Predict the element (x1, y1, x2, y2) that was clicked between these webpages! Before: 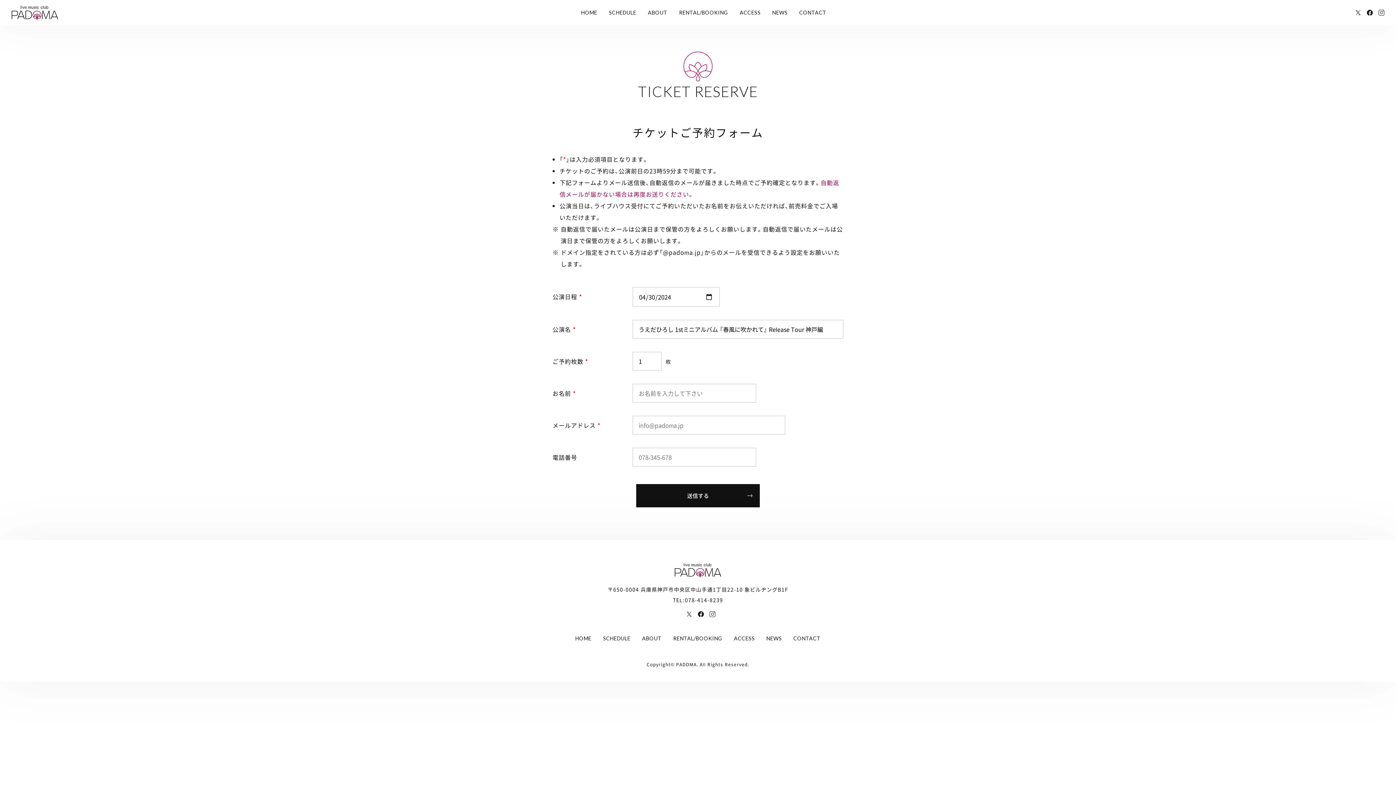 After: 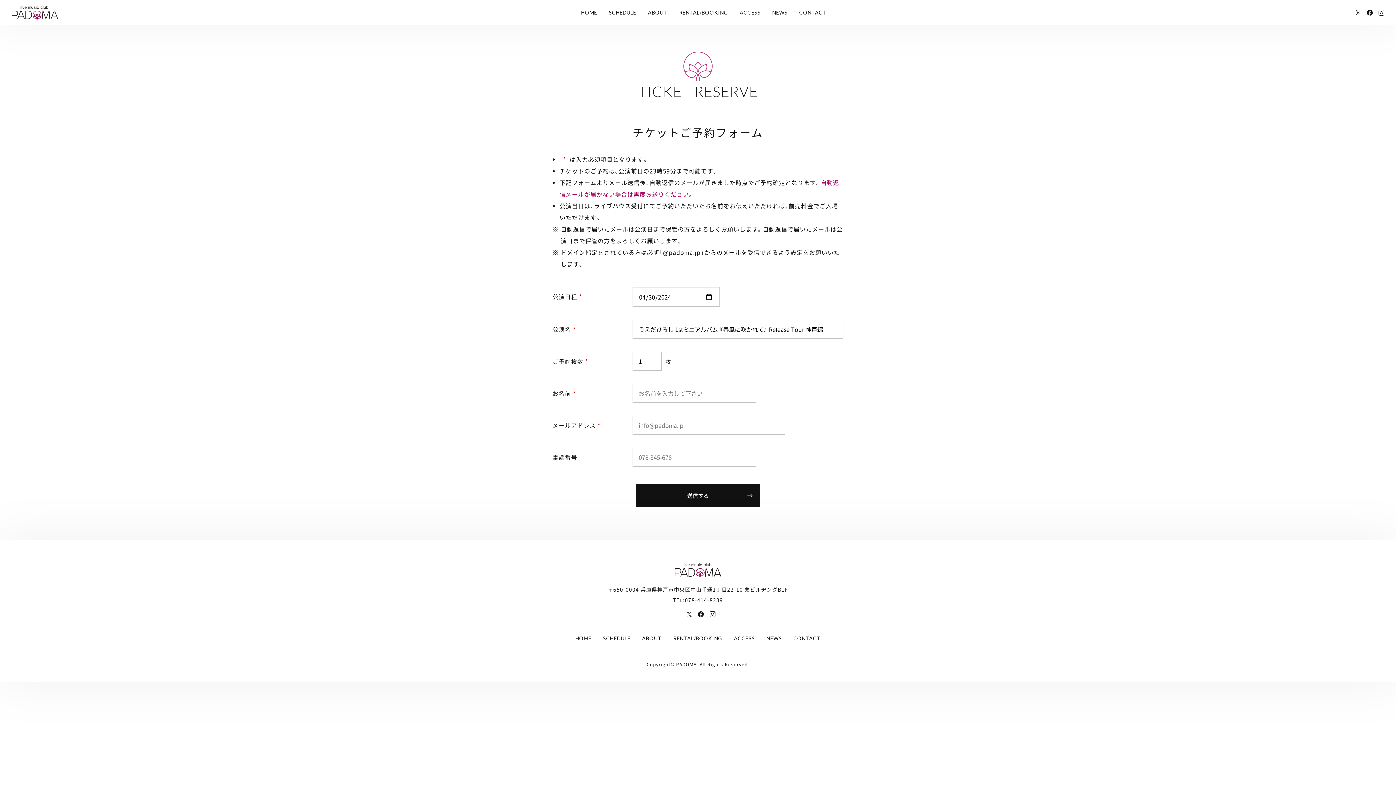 Action: bbox: (1355, 9, 1361, 16)